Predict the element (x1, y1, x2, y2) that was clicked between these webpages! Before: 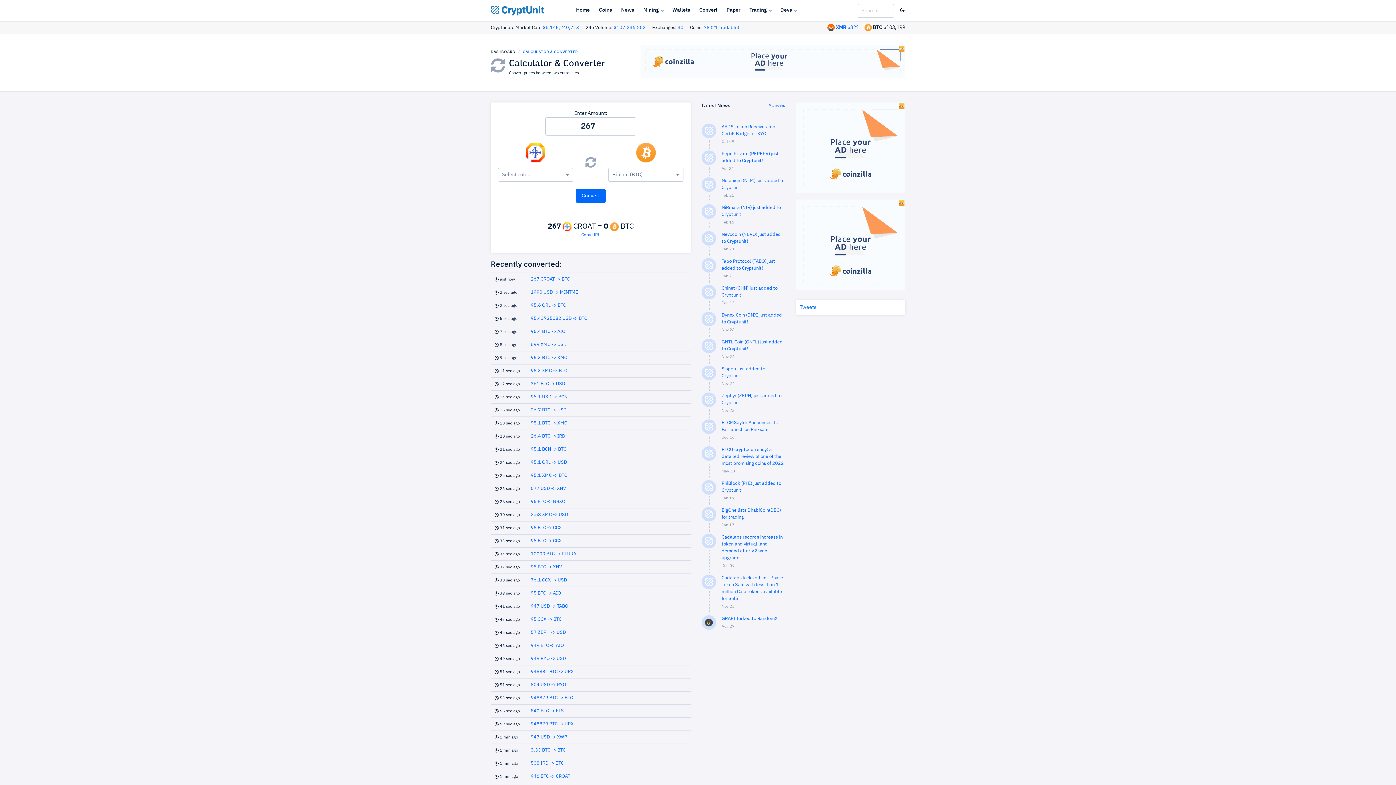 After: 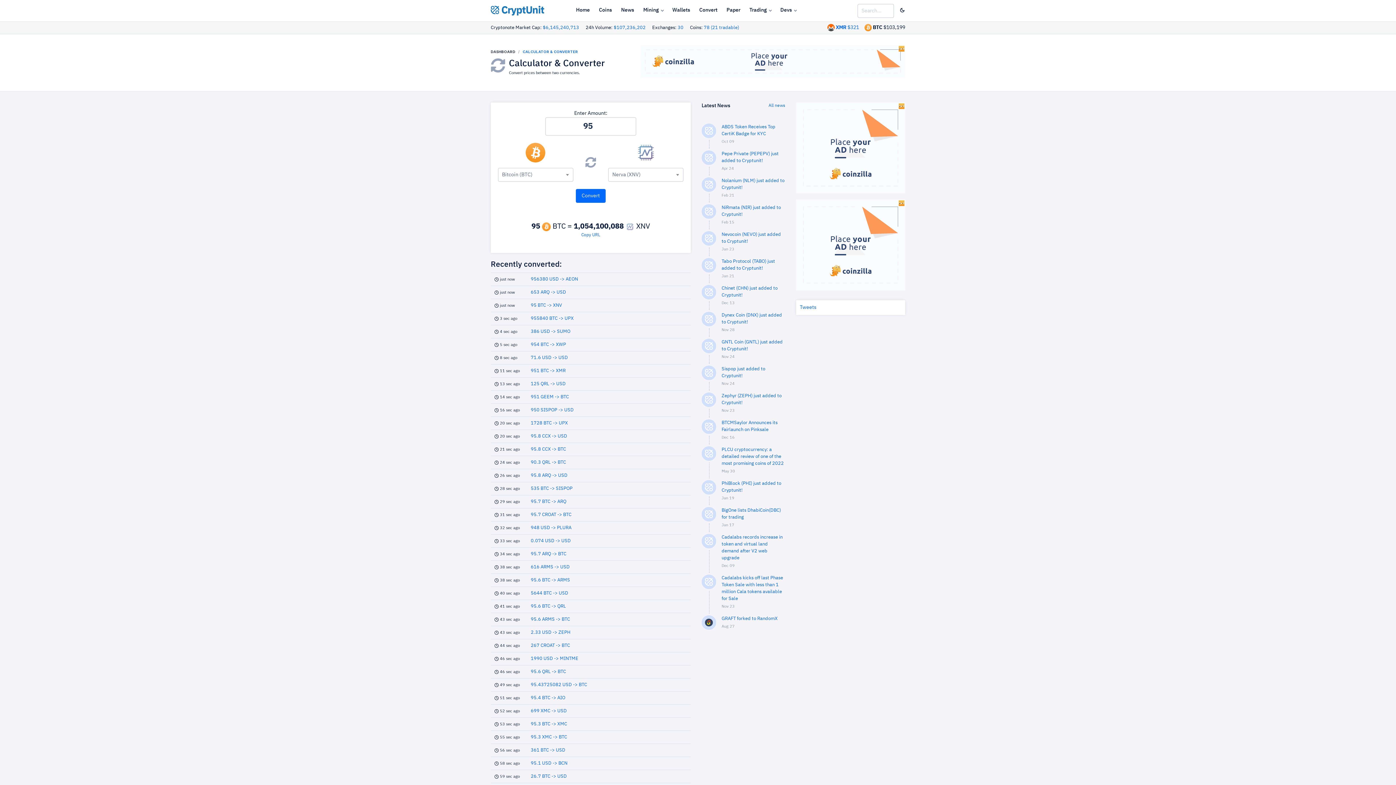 Action: label: 95 BTC -> XNV bbox: (530, 565, 562, 569)